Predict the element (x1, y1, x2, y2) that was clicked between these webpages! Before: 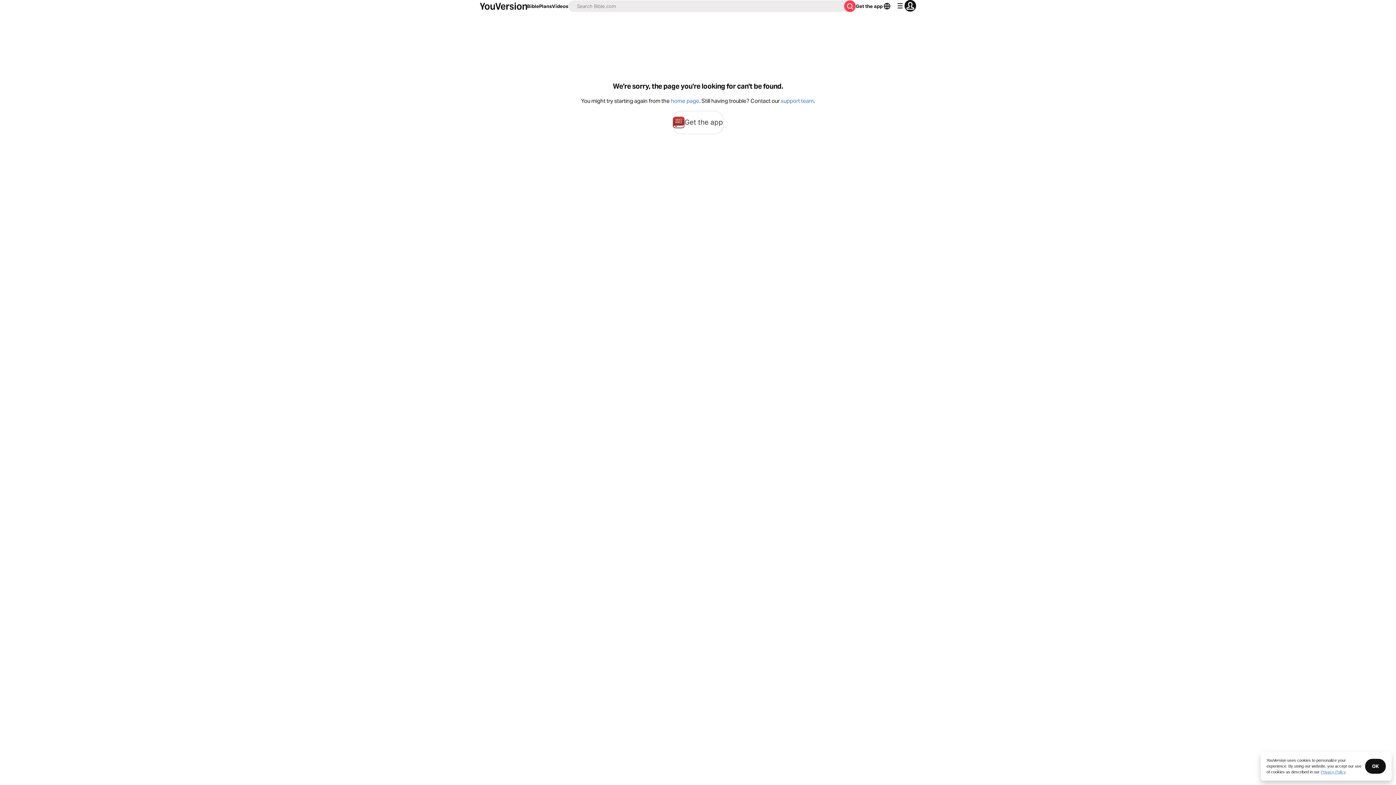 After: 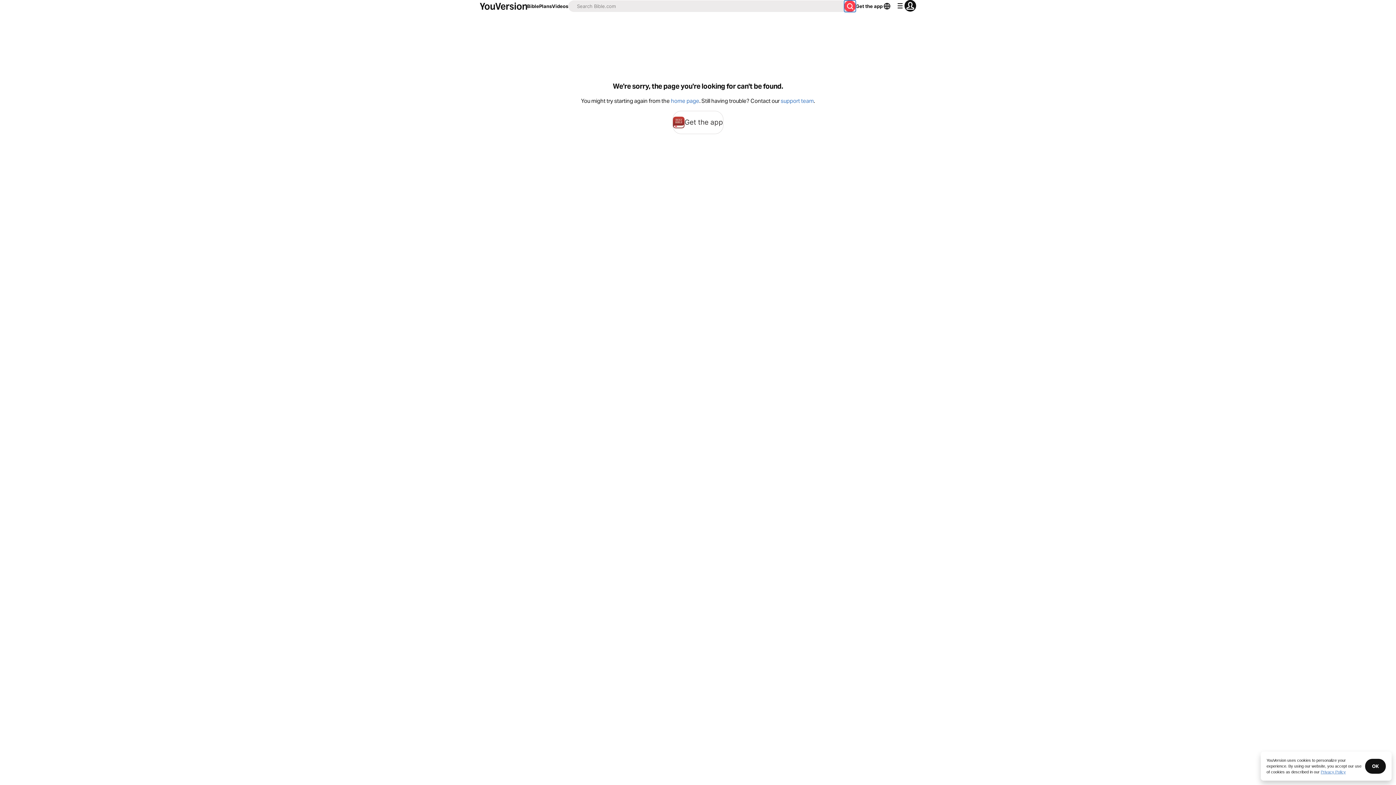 Action: bbox: (844, 0, 856, 12)